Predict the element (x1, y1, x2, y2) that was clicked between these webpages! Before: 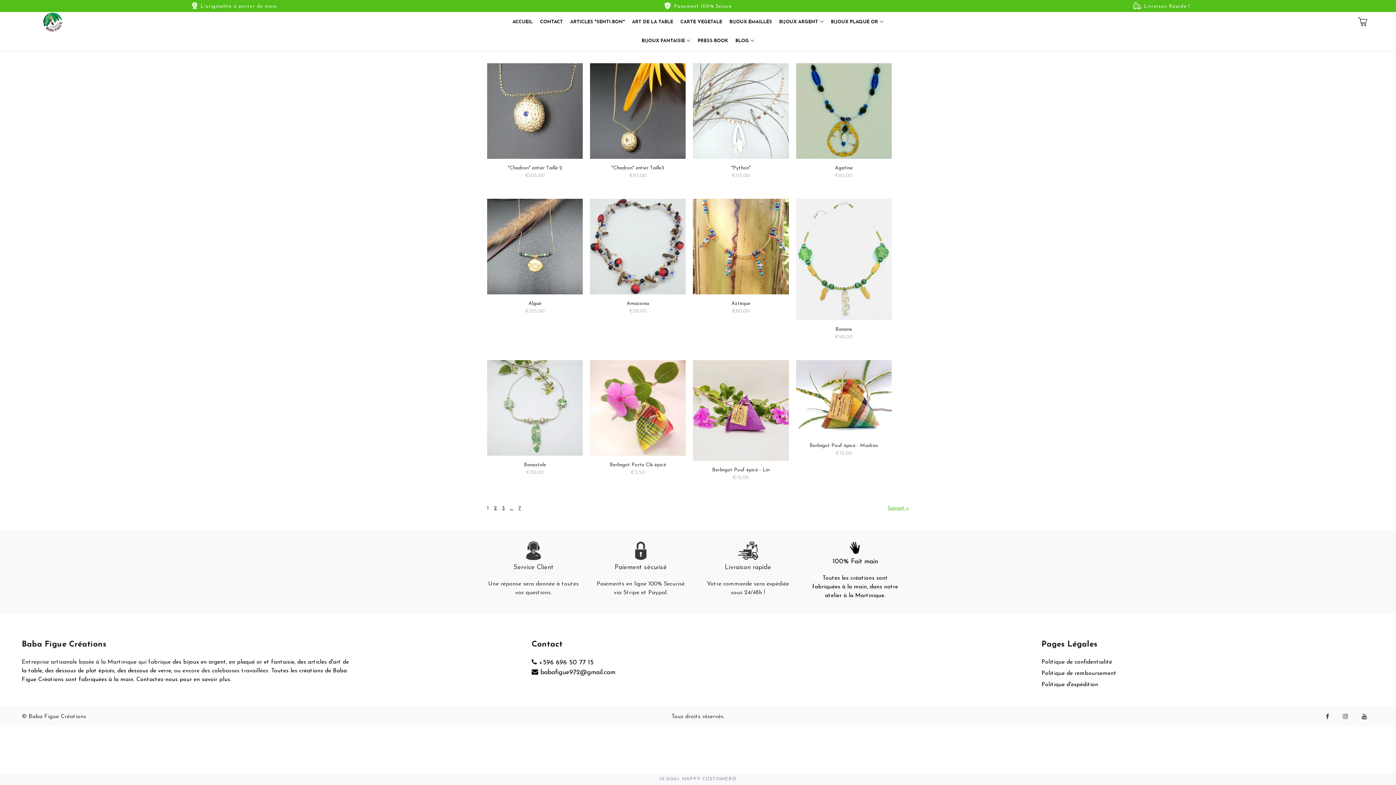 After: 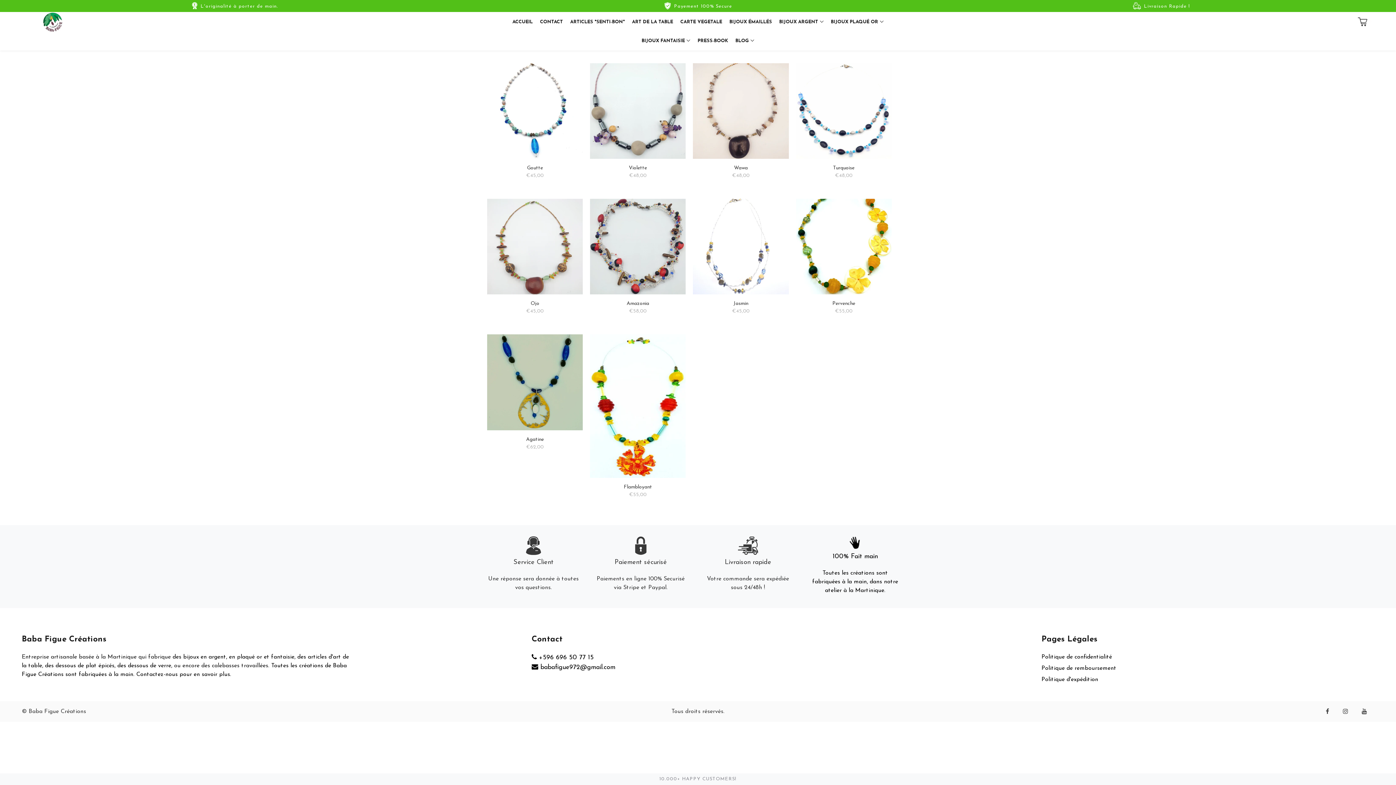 Action: label: BIJOUX FANTAISIE  bbox: (638, 31, 694, 50)